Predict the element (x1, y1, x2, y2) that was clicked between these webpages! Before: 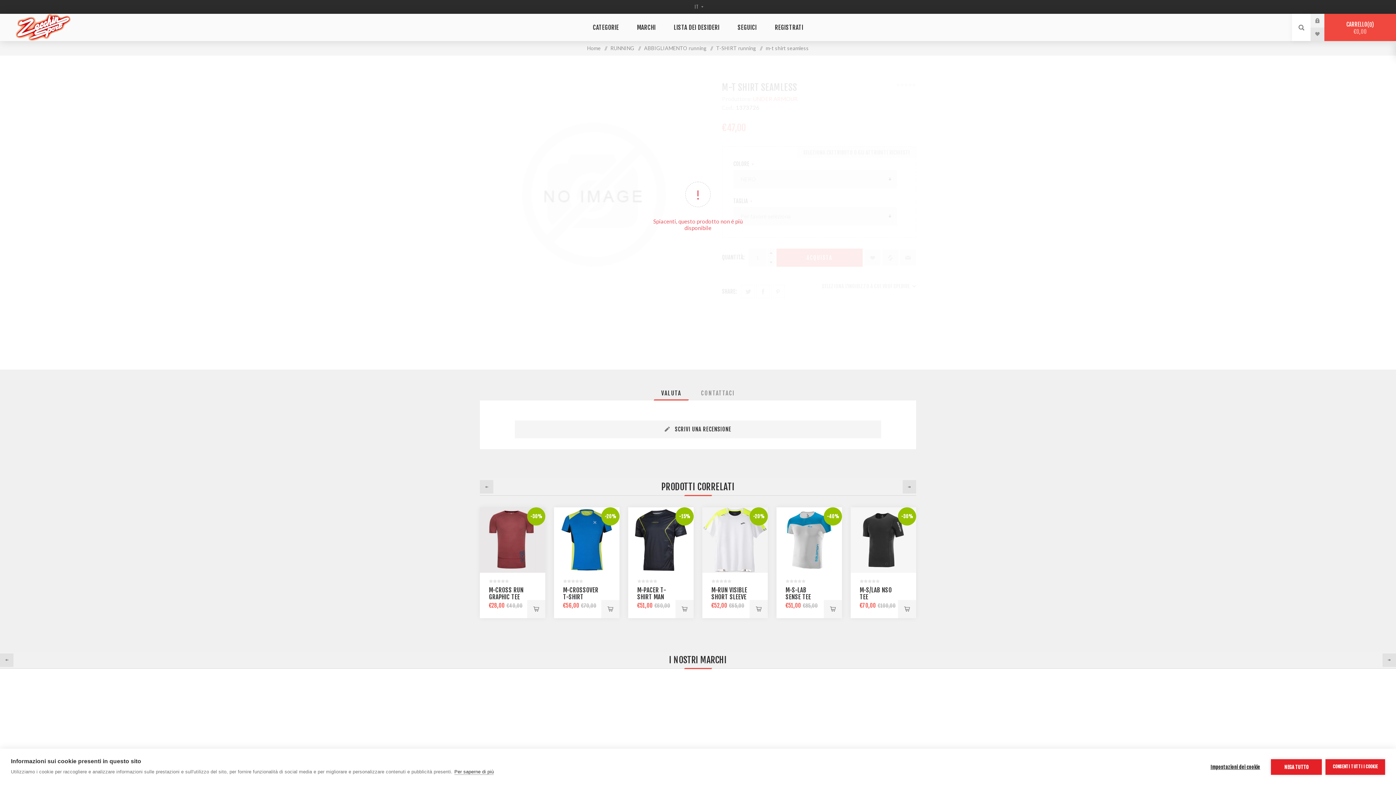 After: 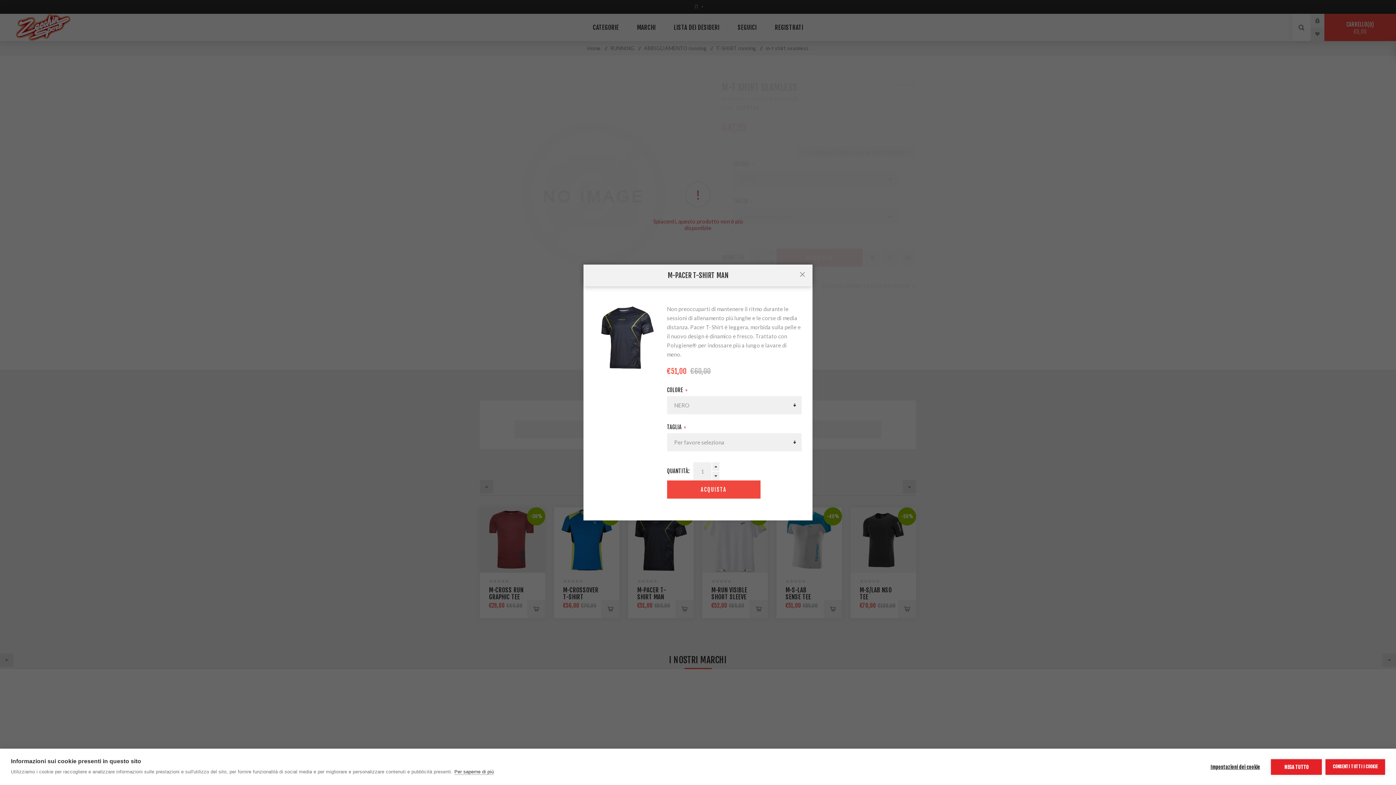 Action: bbox: (675, 600, 693, 618) label: Acquista